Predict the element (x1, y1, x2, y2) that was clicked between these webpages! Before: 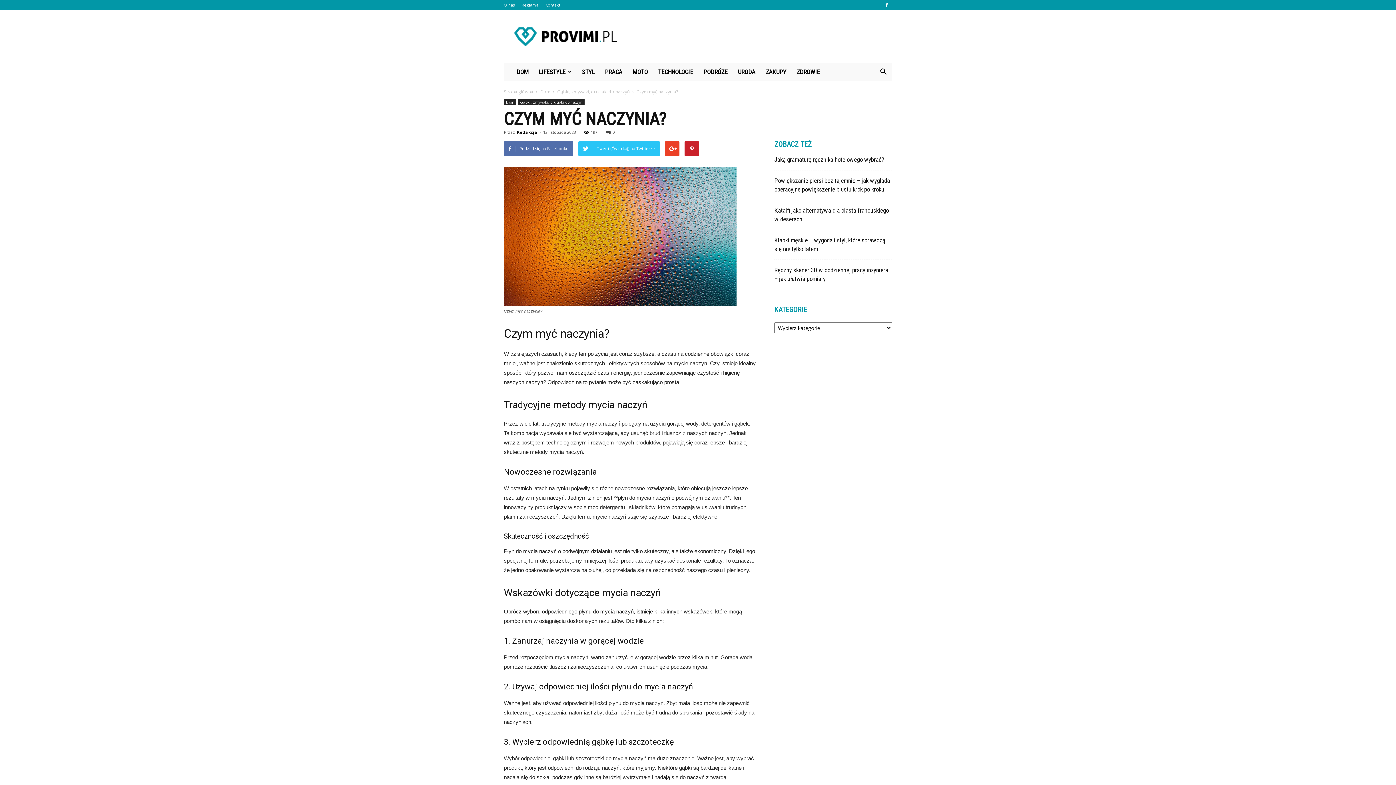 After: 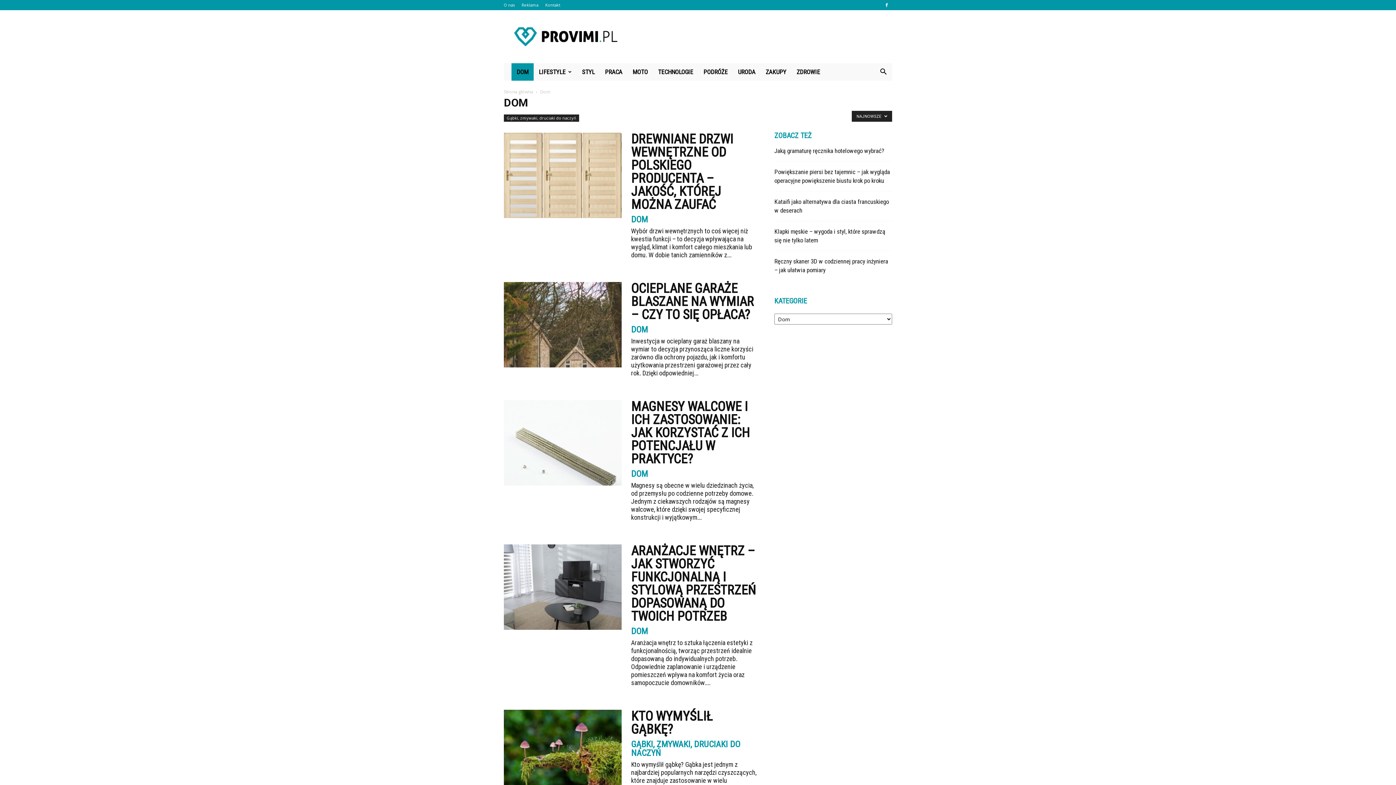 Action: label: Dom  bbox: (540, 88, 551, 94)